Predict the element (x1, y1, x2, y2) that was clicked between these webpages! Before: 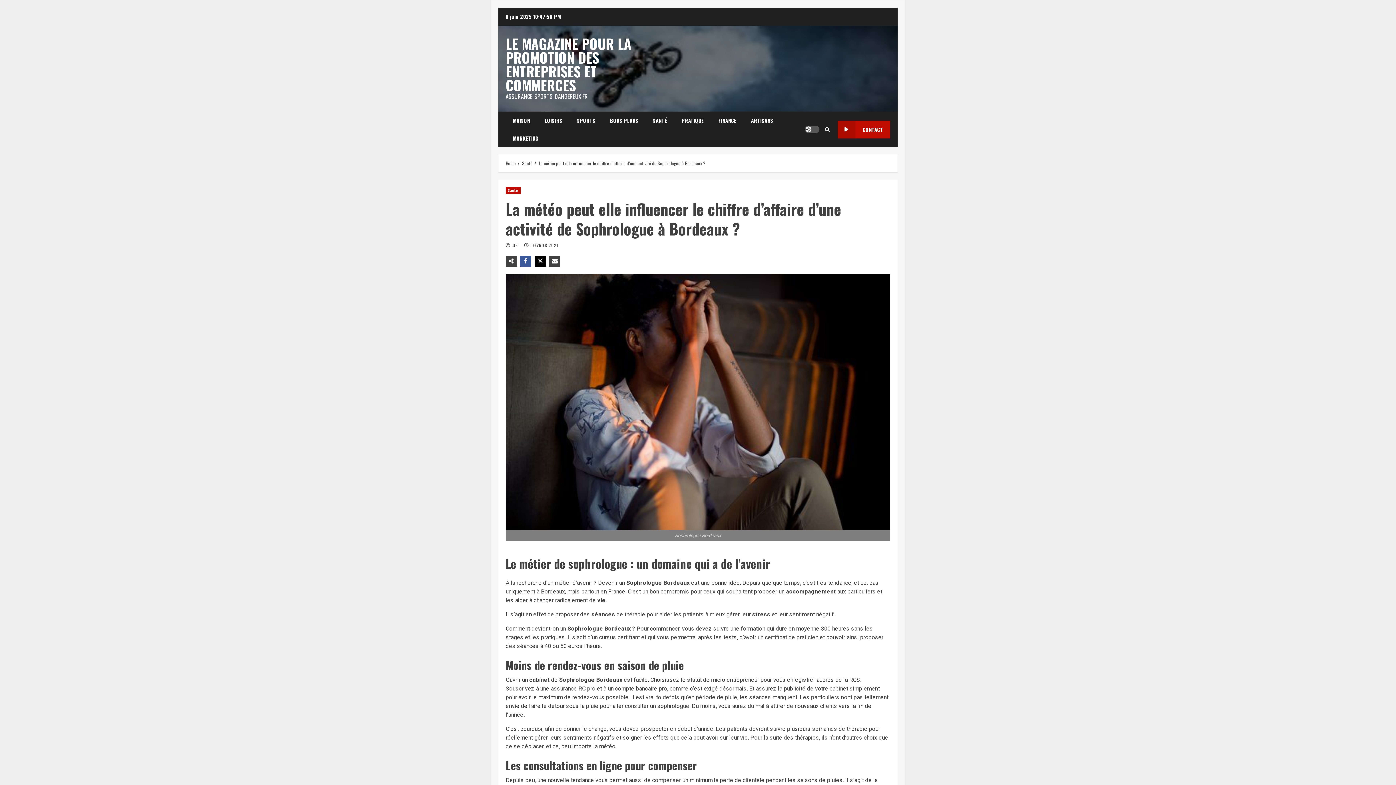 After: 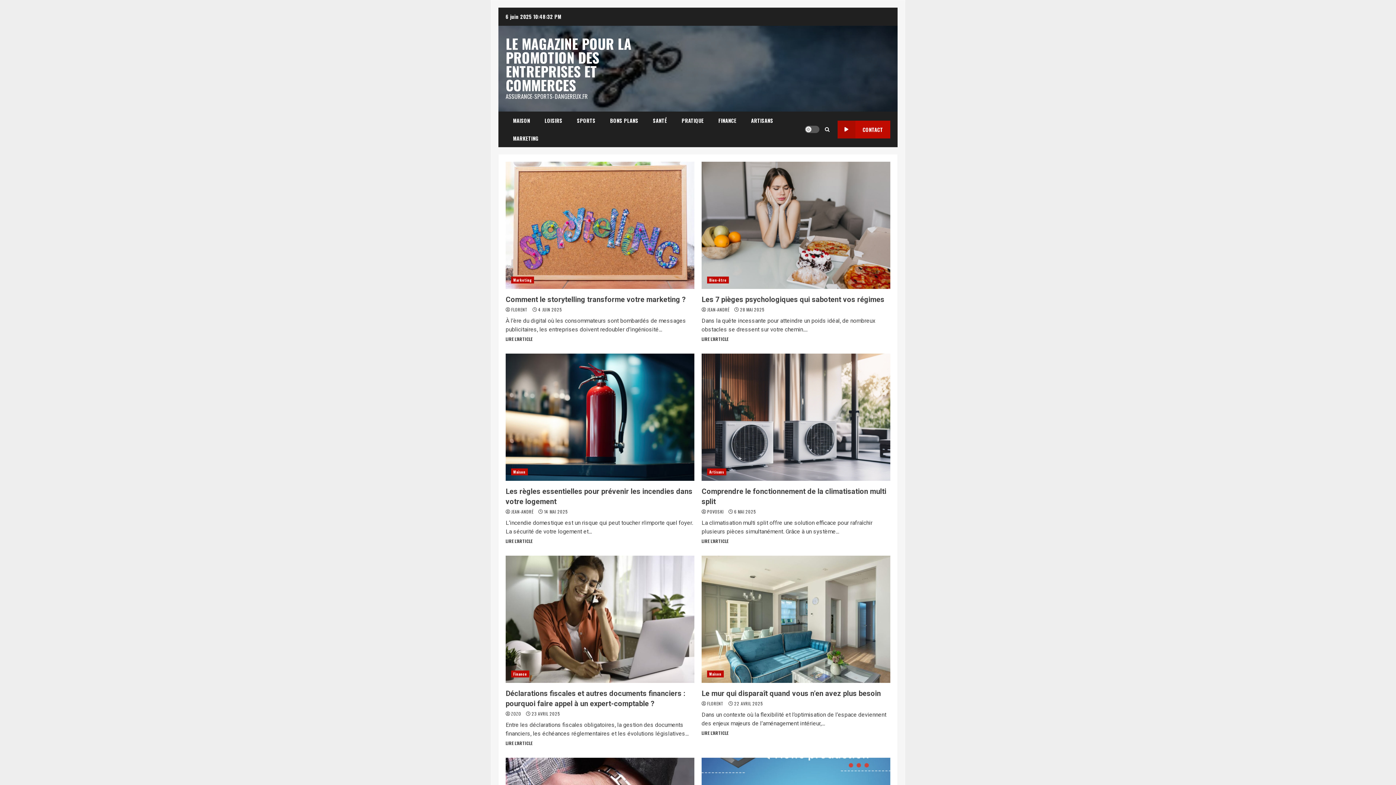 Action: bbox: (505, 159, 516, 166) label: Home